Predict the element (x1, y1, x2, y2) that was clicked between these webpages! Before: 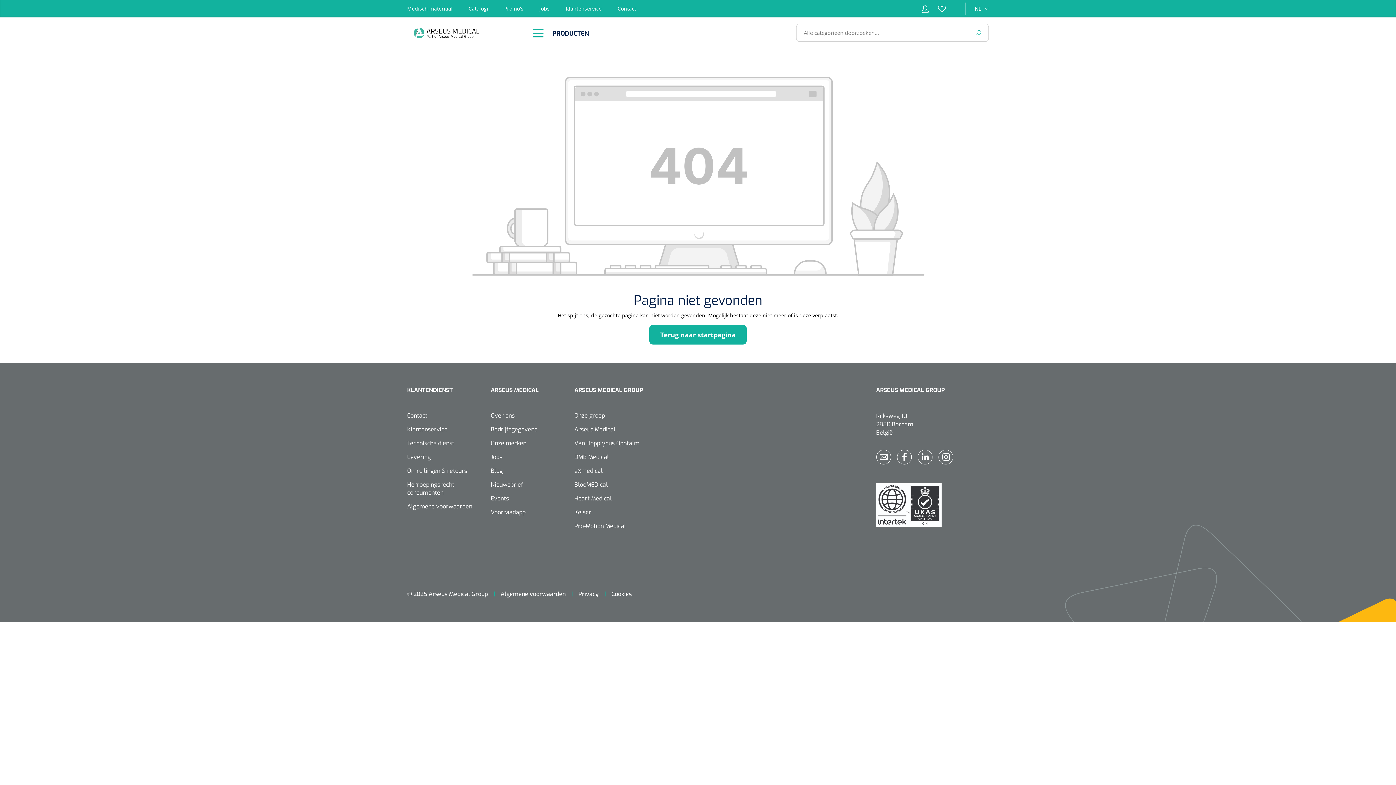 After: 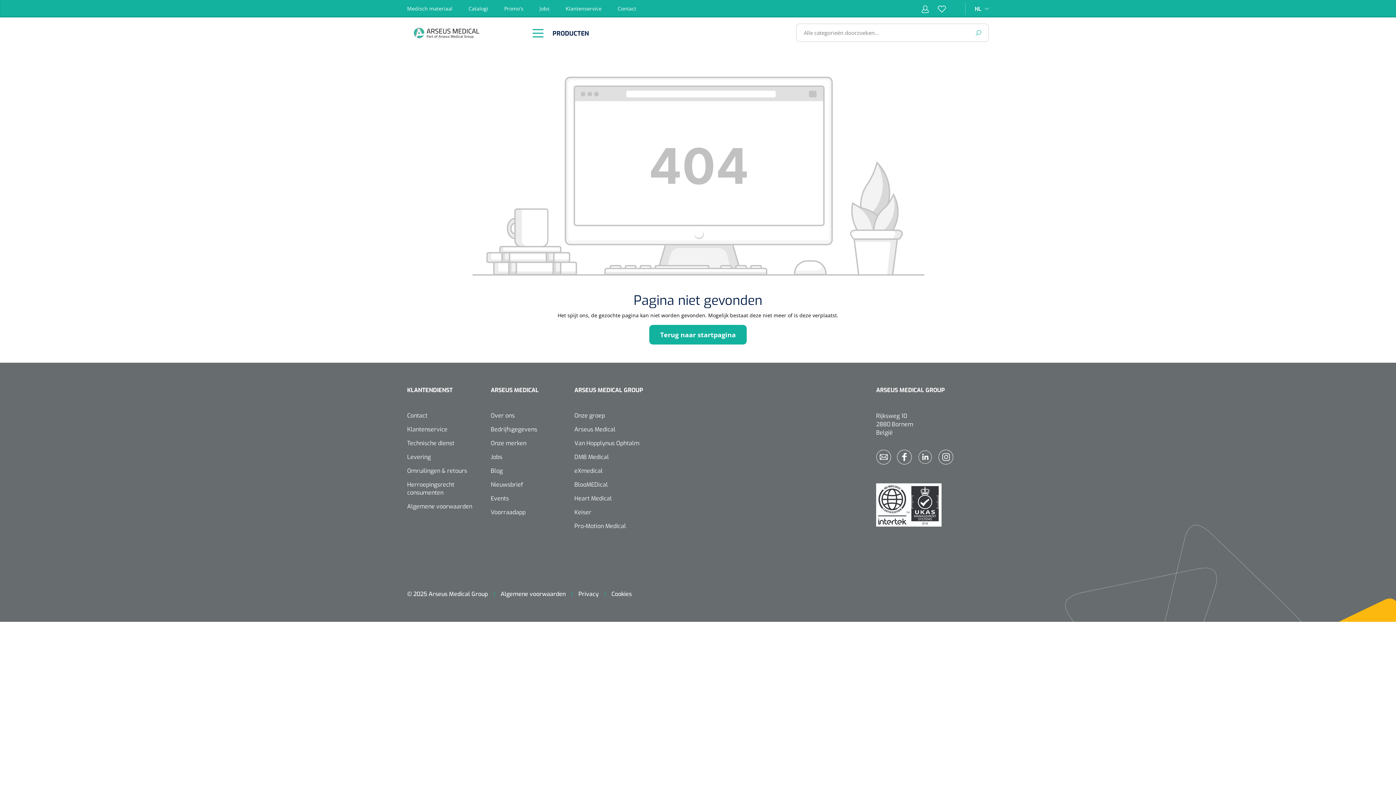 Action: bbox: (917, 448, 933, 466)